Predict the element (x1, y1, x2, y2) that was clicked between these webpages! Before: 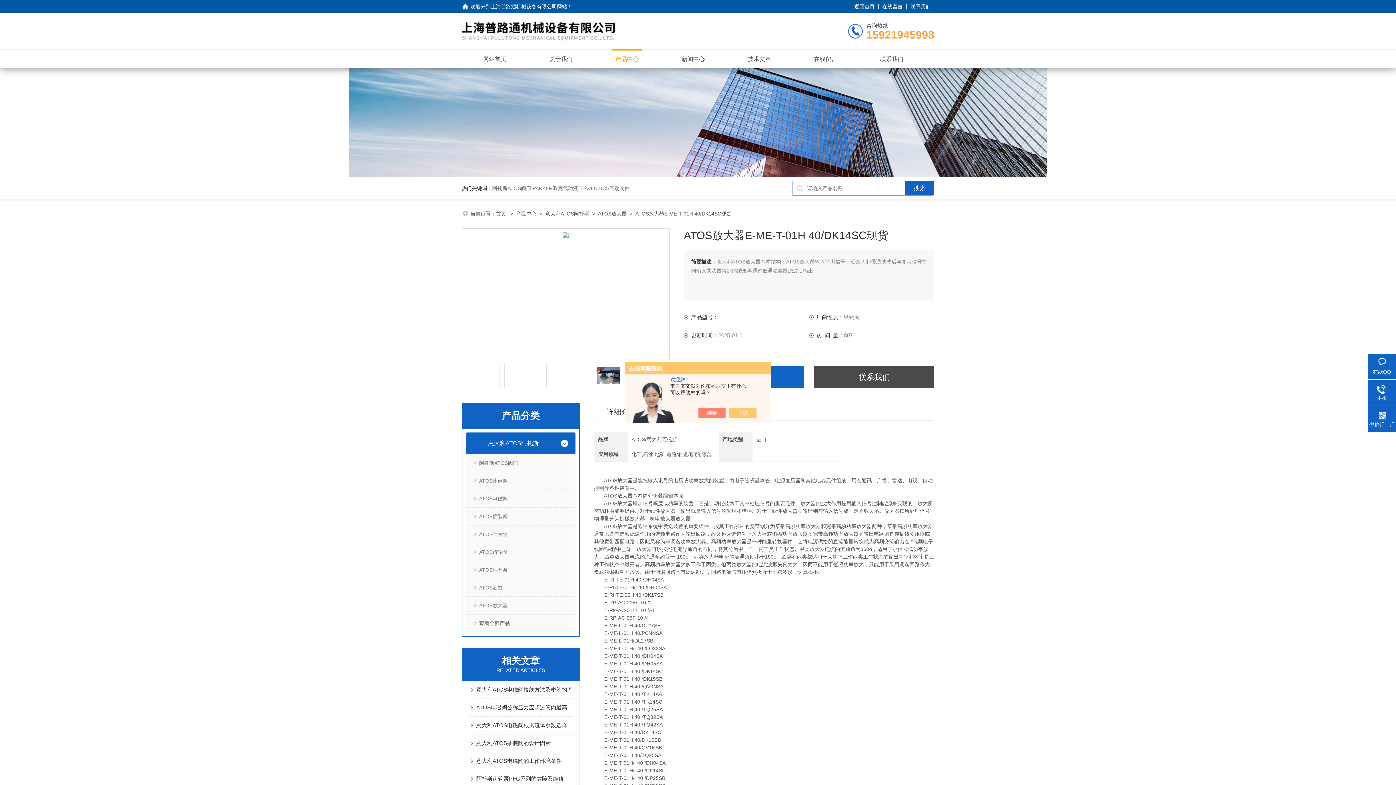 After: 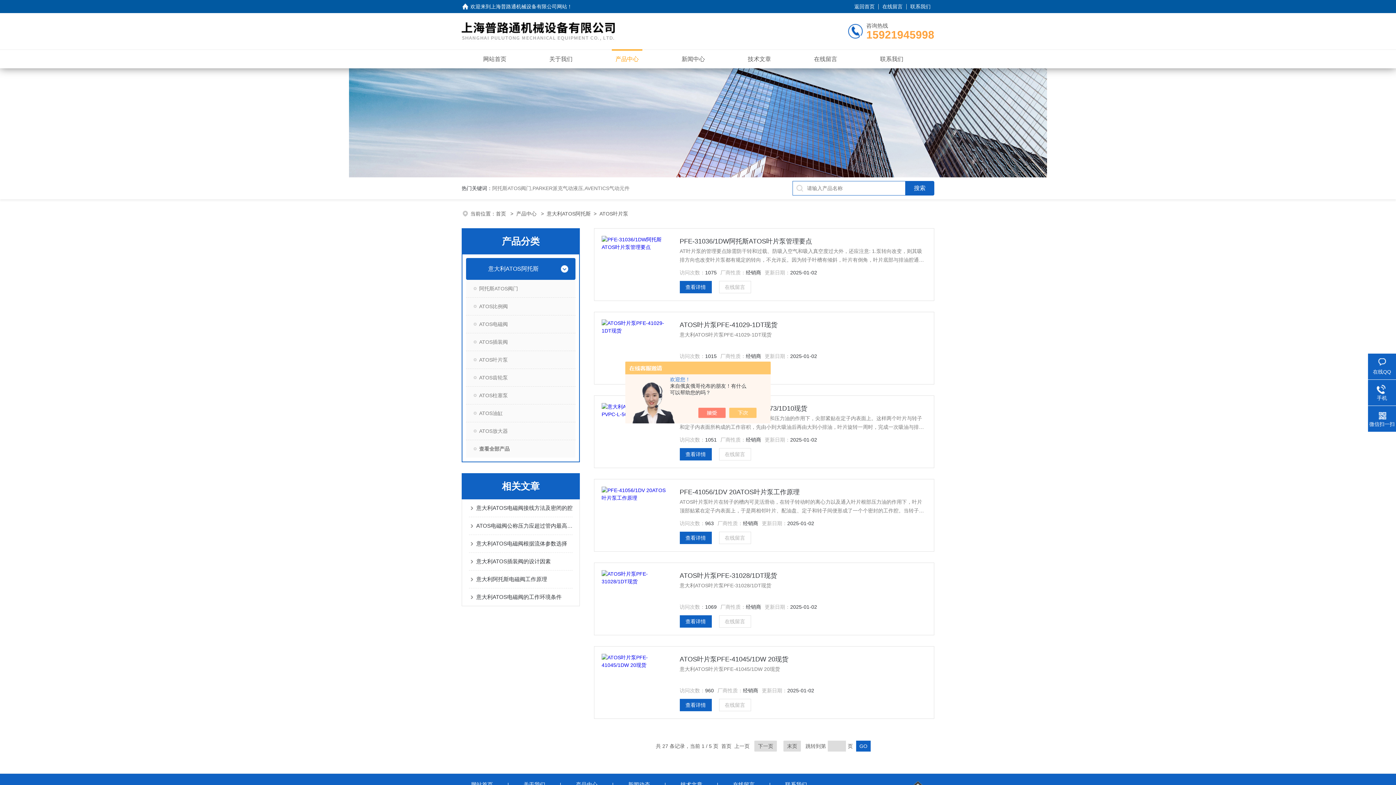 Action: label: ATOS叶片泵 bbox: (466, 525, 575, 543)